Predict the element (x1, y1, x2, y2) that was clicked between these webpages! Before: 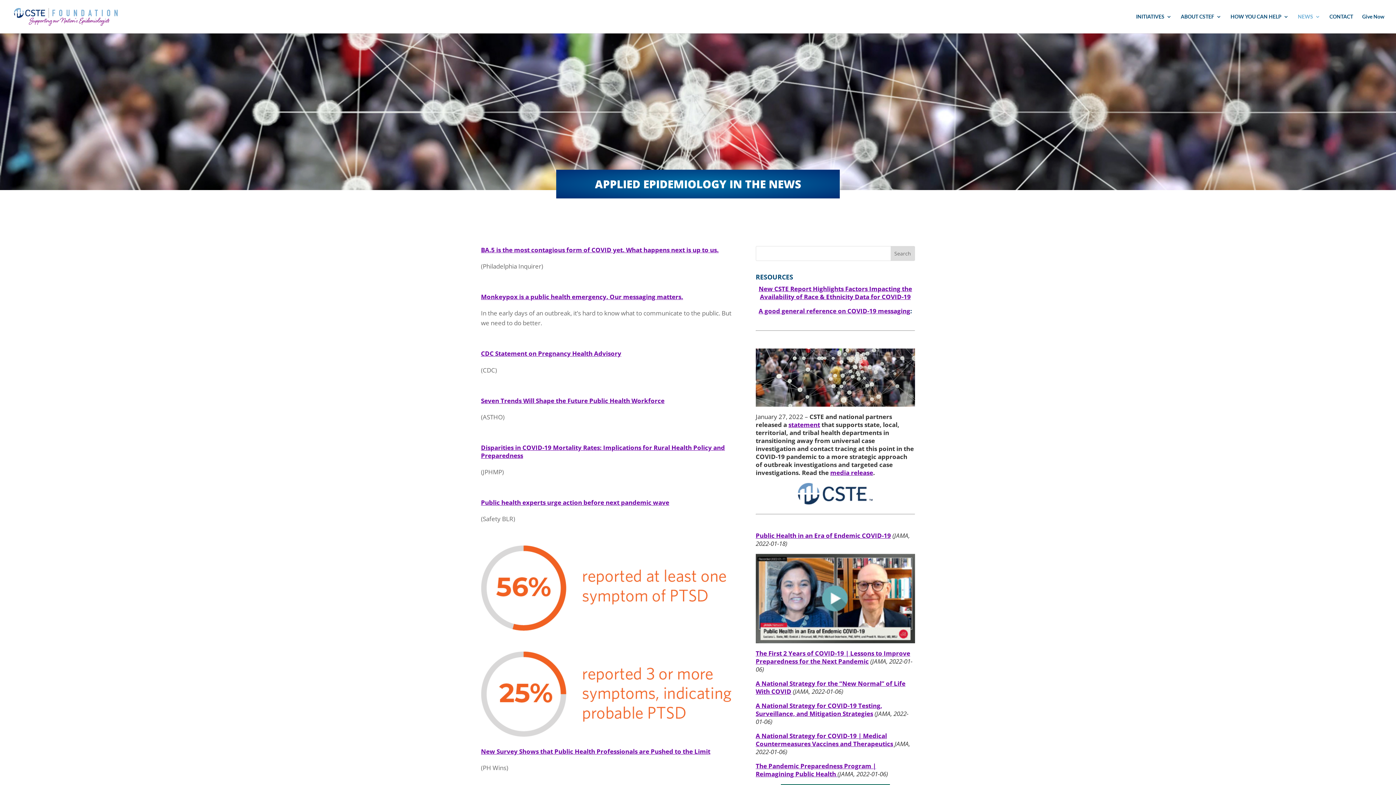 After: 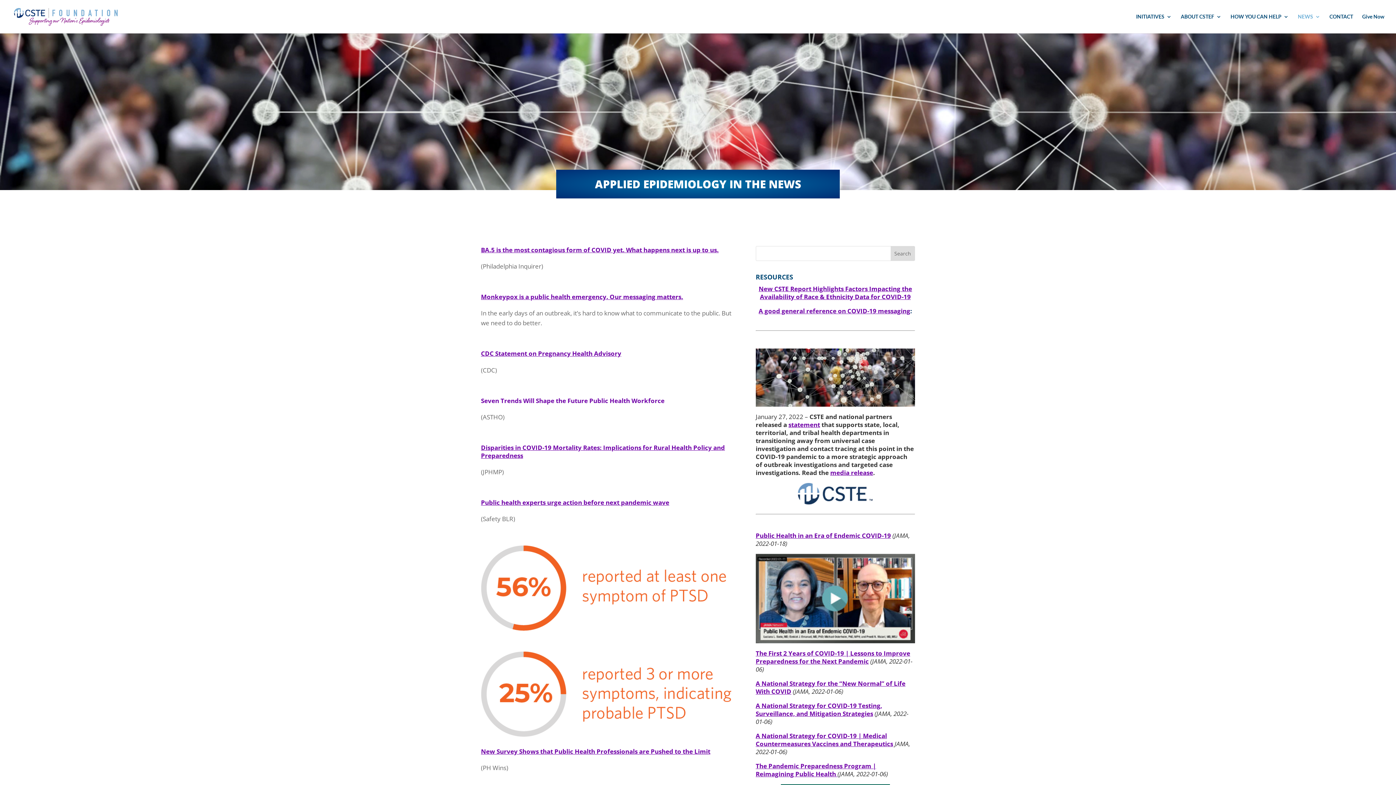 Action: bbox: (481, 396, 664, 404) label: Seven Trends Will Shape the Future Public Health Workforce (opens in a new tab)